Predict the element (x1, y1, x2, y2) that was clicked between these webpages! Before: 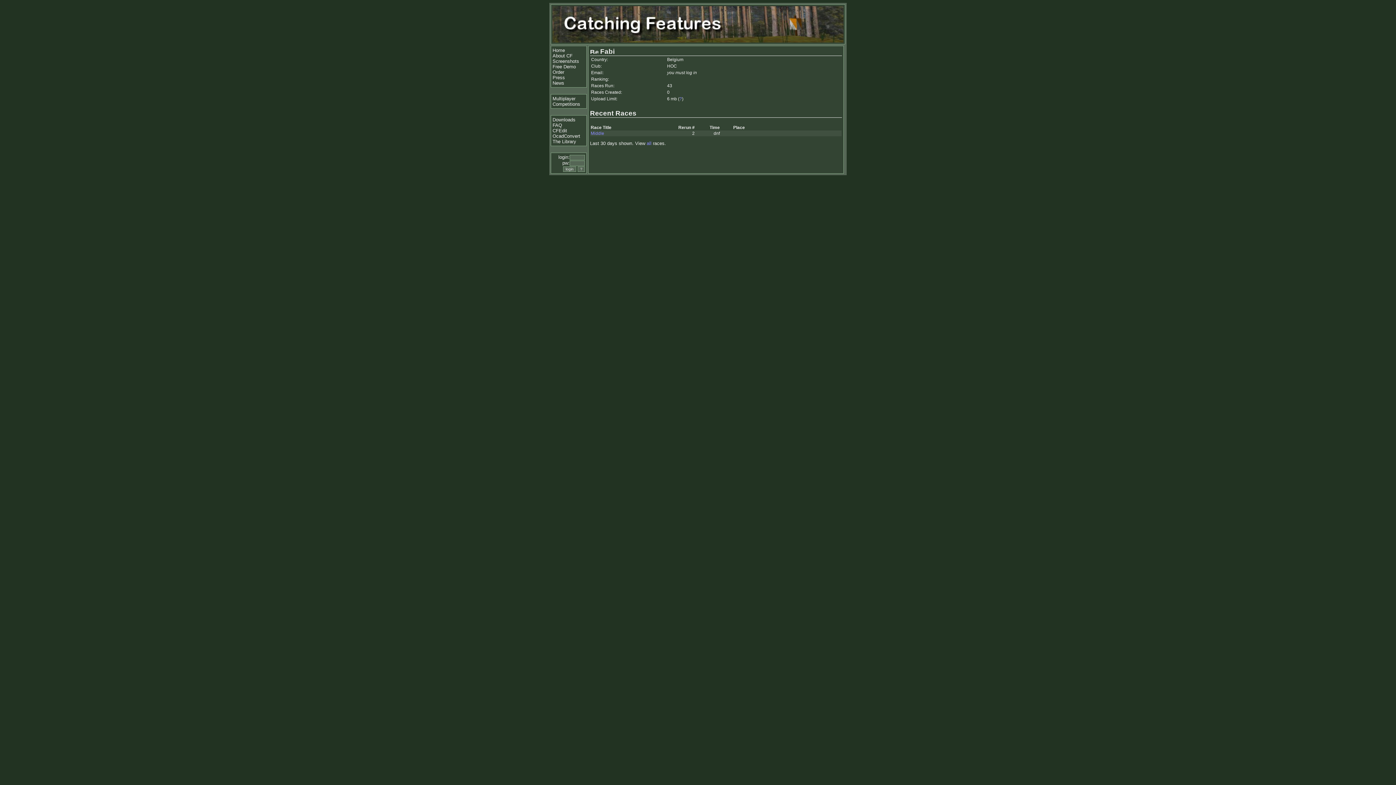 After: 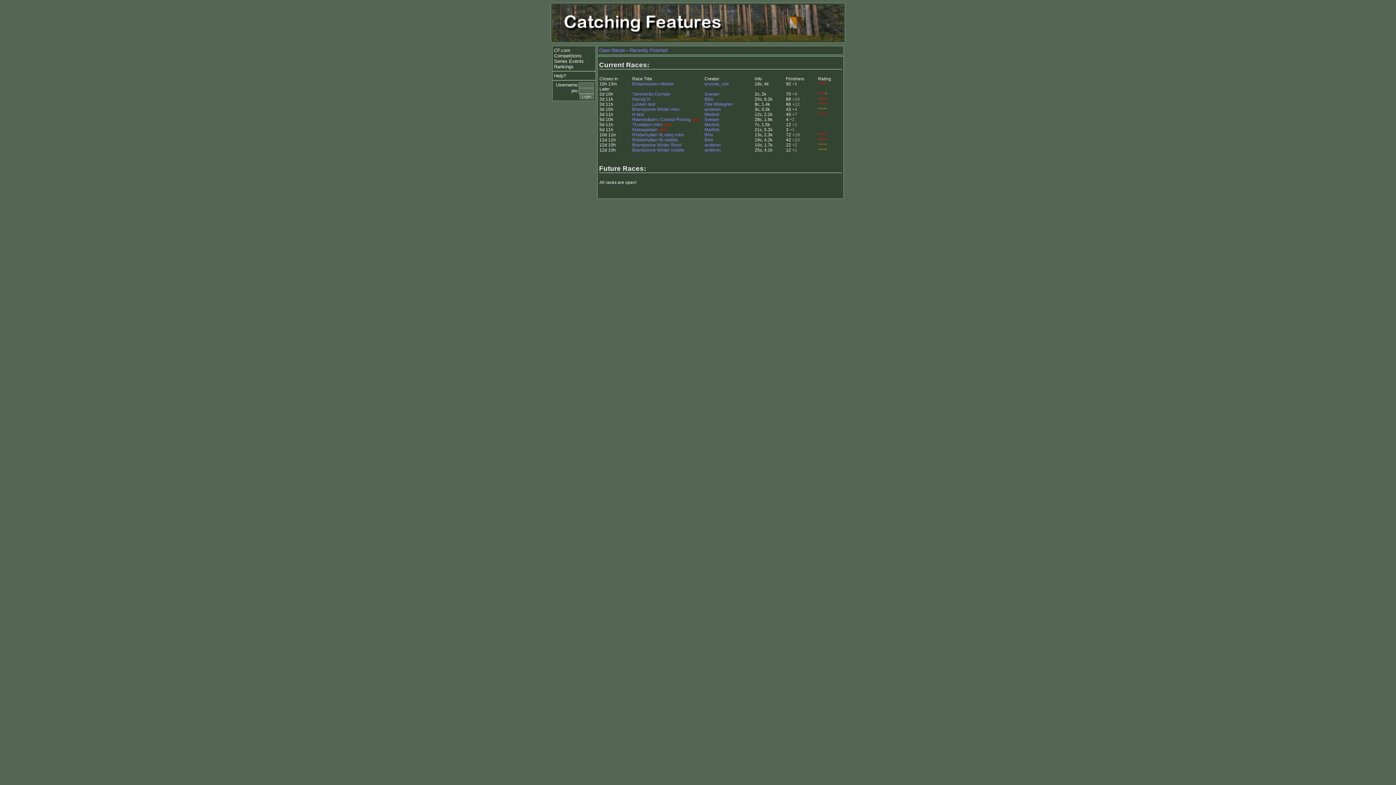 Action: bbox: (552, 101, 580, 106) label: Competitions